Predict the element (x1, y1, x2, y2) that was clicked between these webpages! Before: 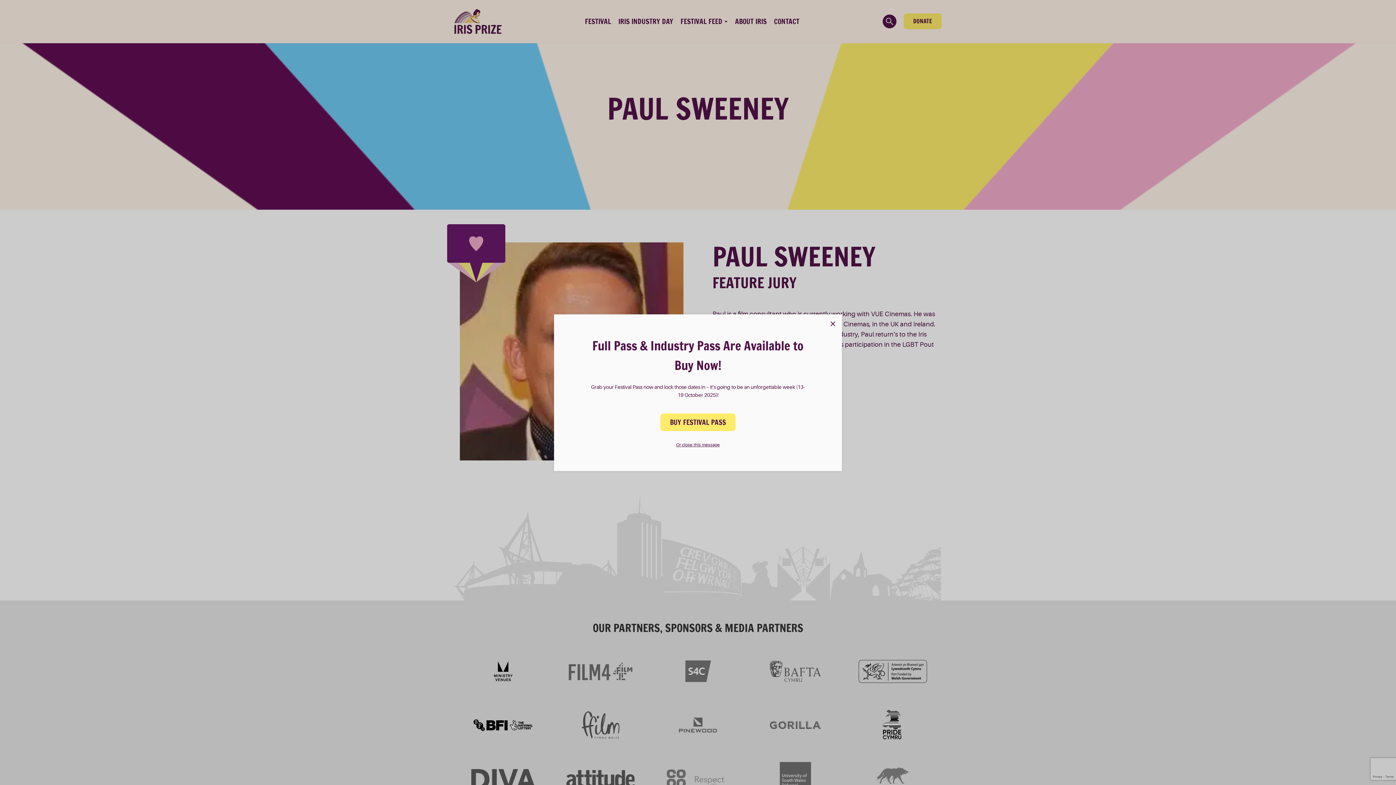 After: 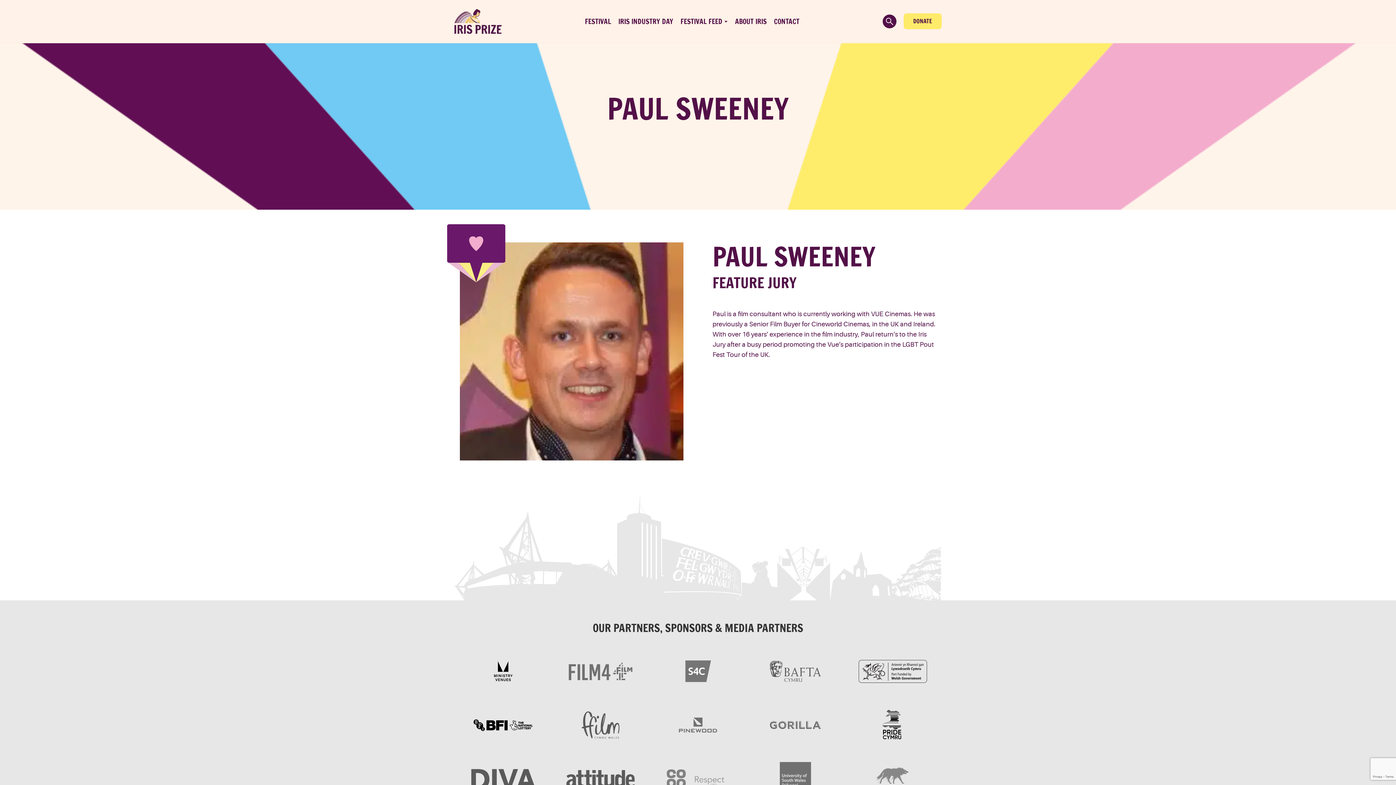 Action: bbox: (825, 316, 840, 330)